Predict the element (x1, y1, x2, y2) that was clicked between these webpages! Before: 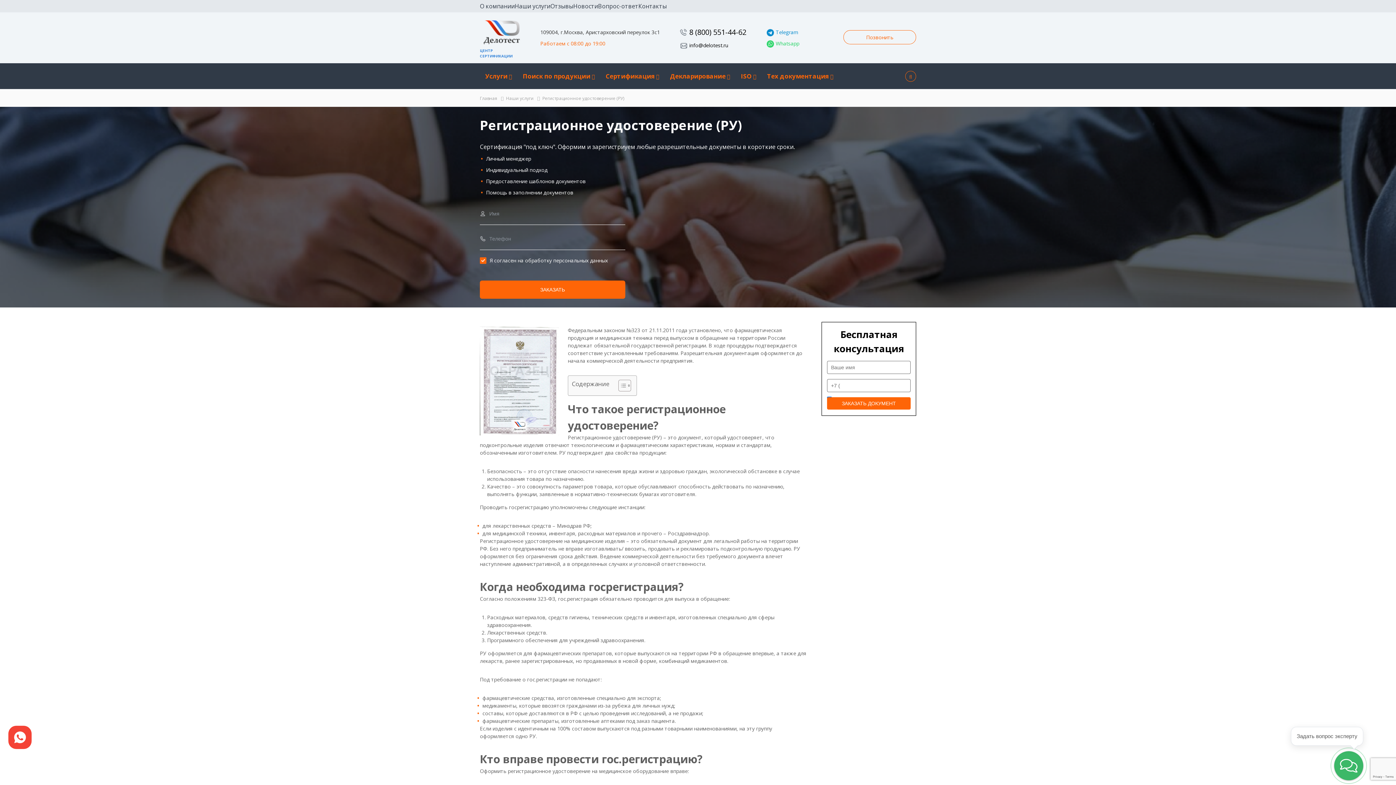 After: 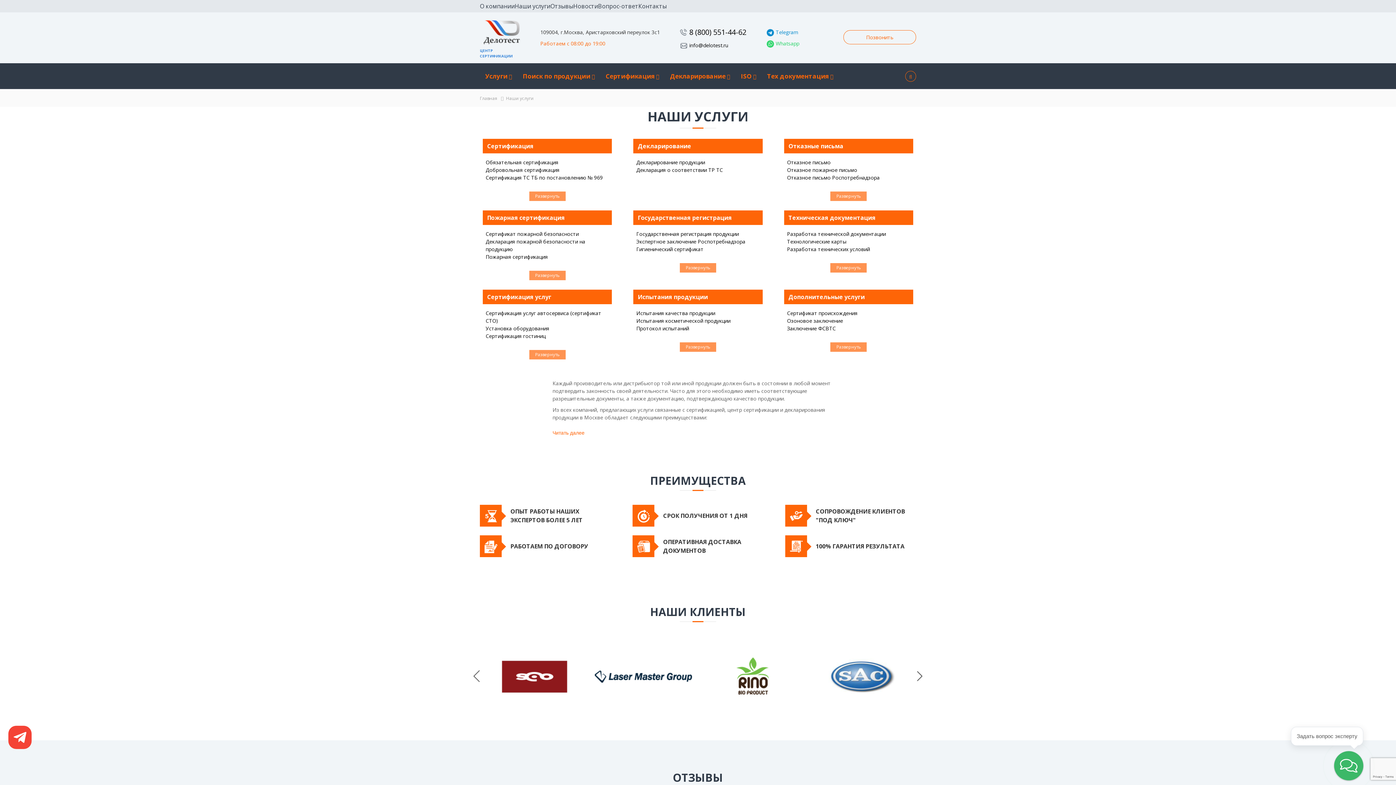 Action: label: Наши услуги bbox: (514, 2, 550, 10)